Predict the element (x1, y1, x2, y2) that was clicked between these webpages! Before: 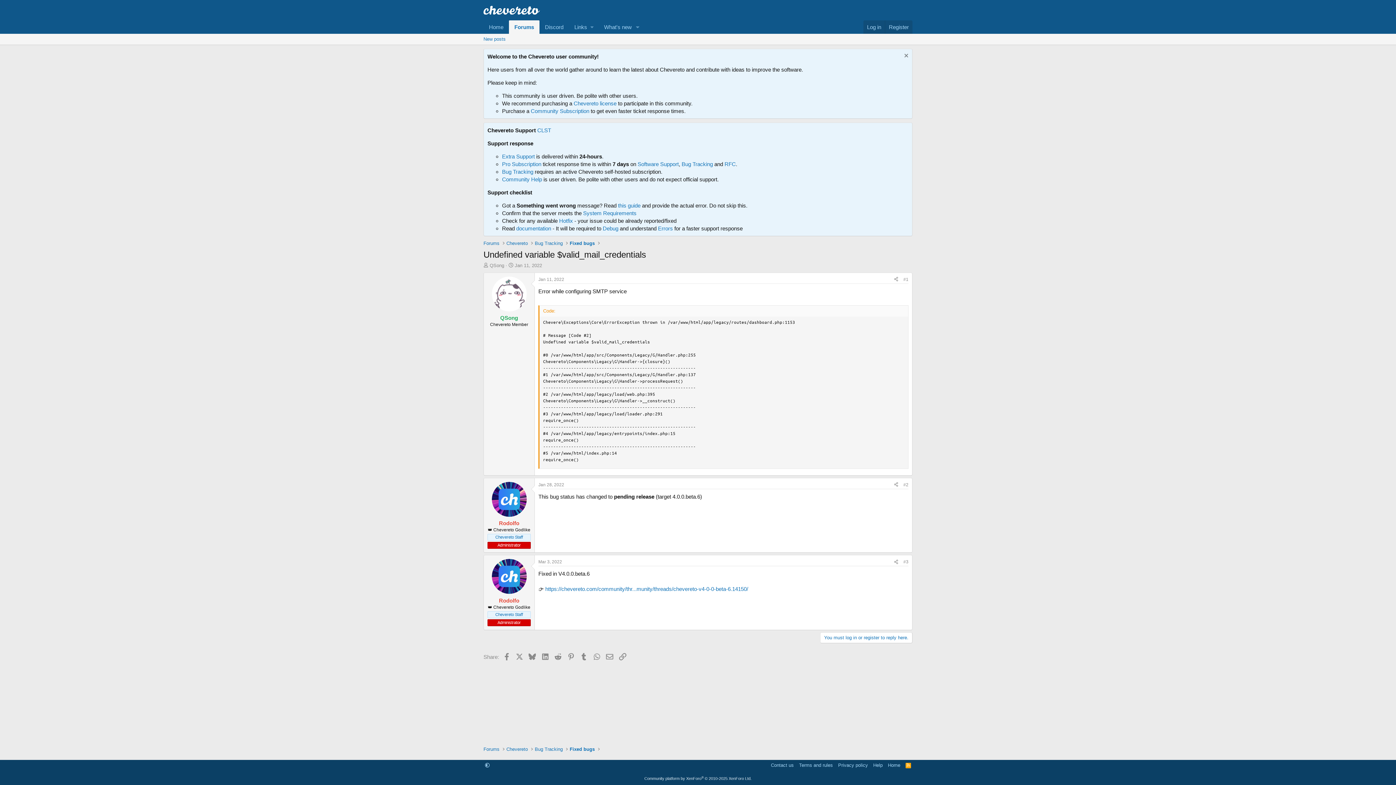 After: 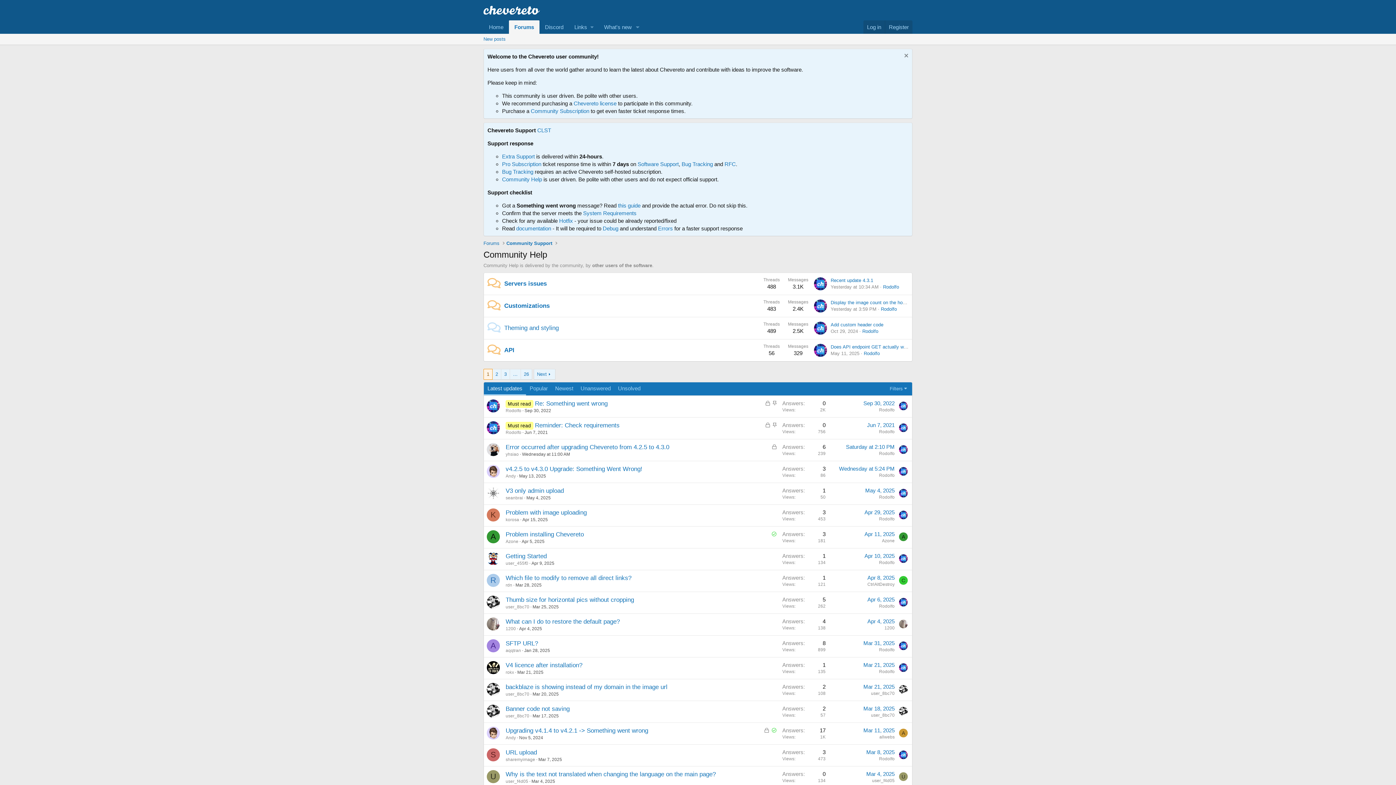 Action: label: Community Help bbox: (502, 176, 542, 182)